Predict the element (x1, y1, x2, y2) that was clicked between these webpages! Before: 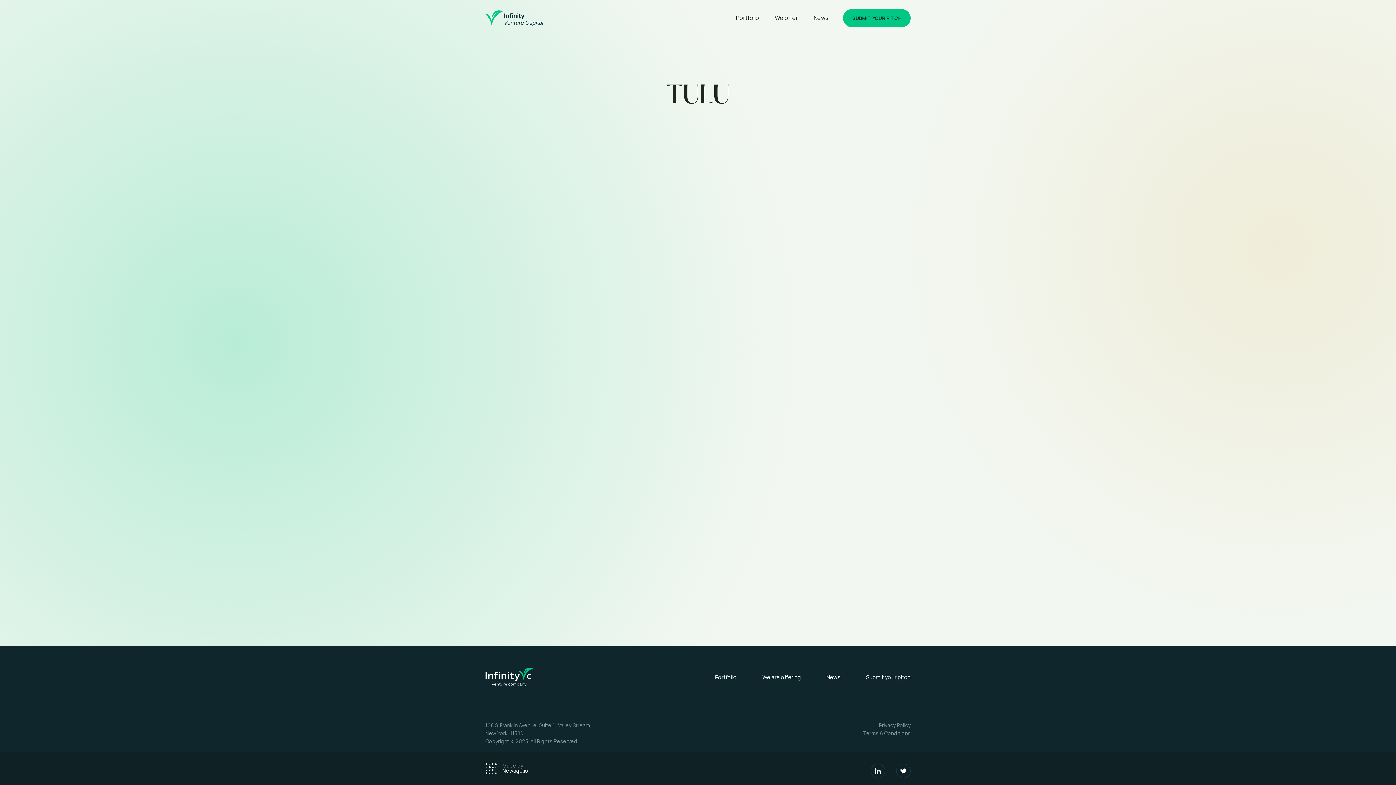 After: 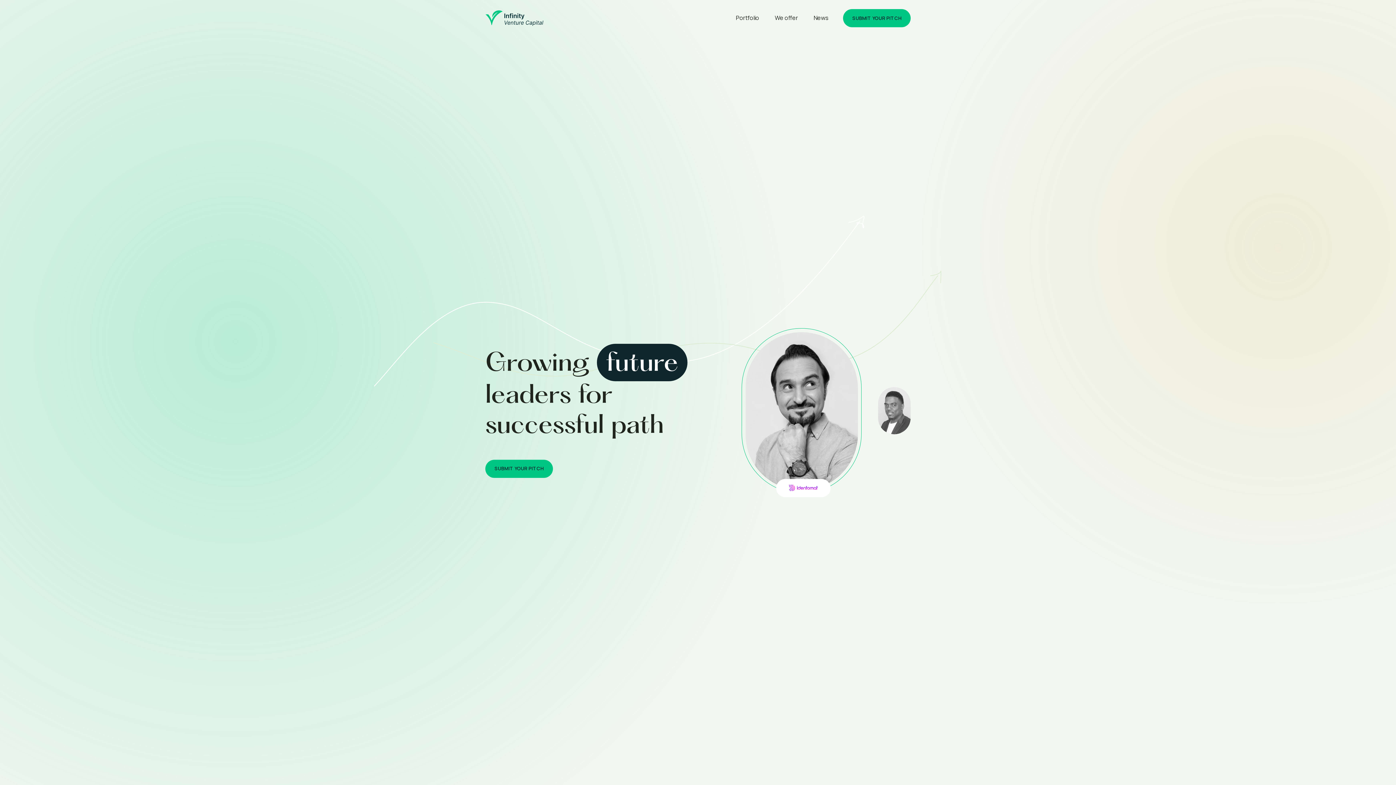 Action: bbox: (485, 673, 533, 680)